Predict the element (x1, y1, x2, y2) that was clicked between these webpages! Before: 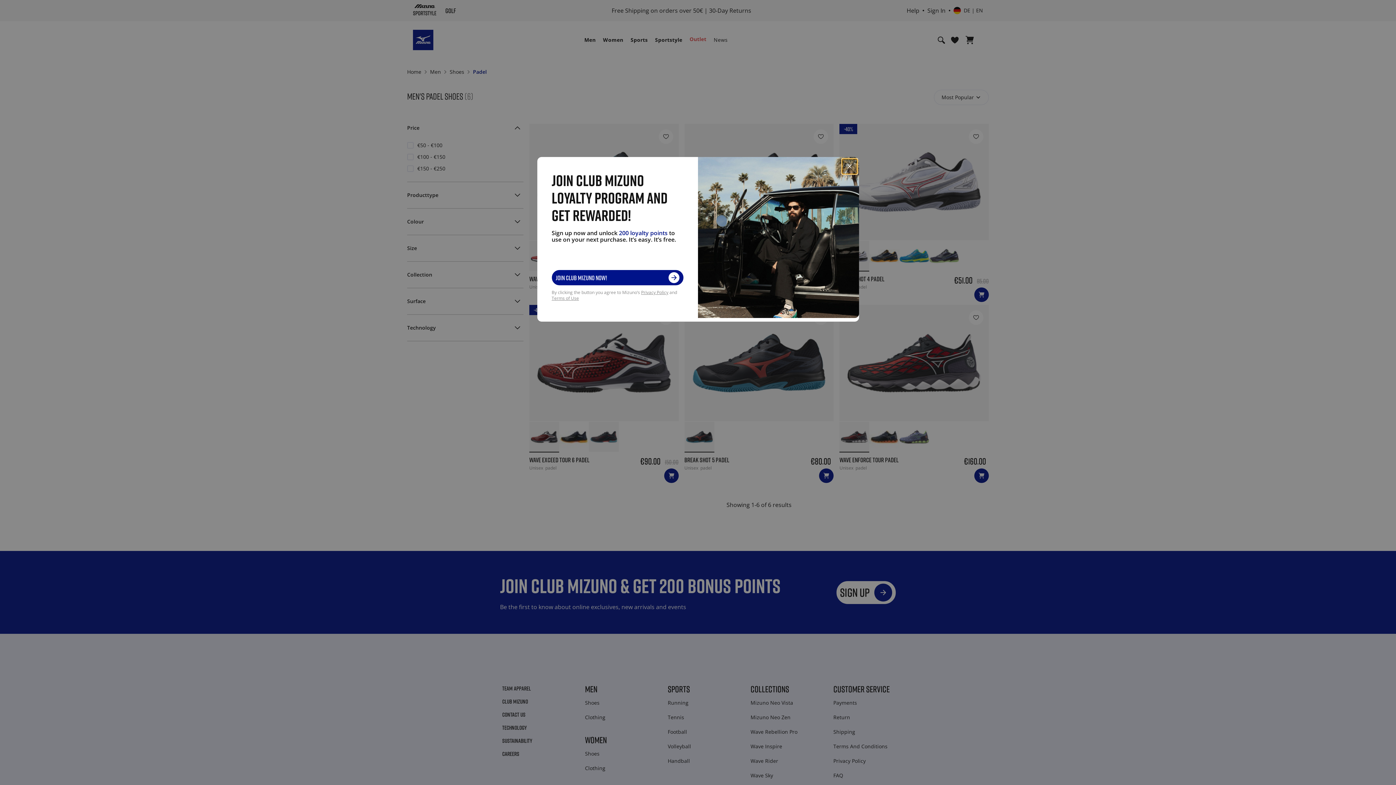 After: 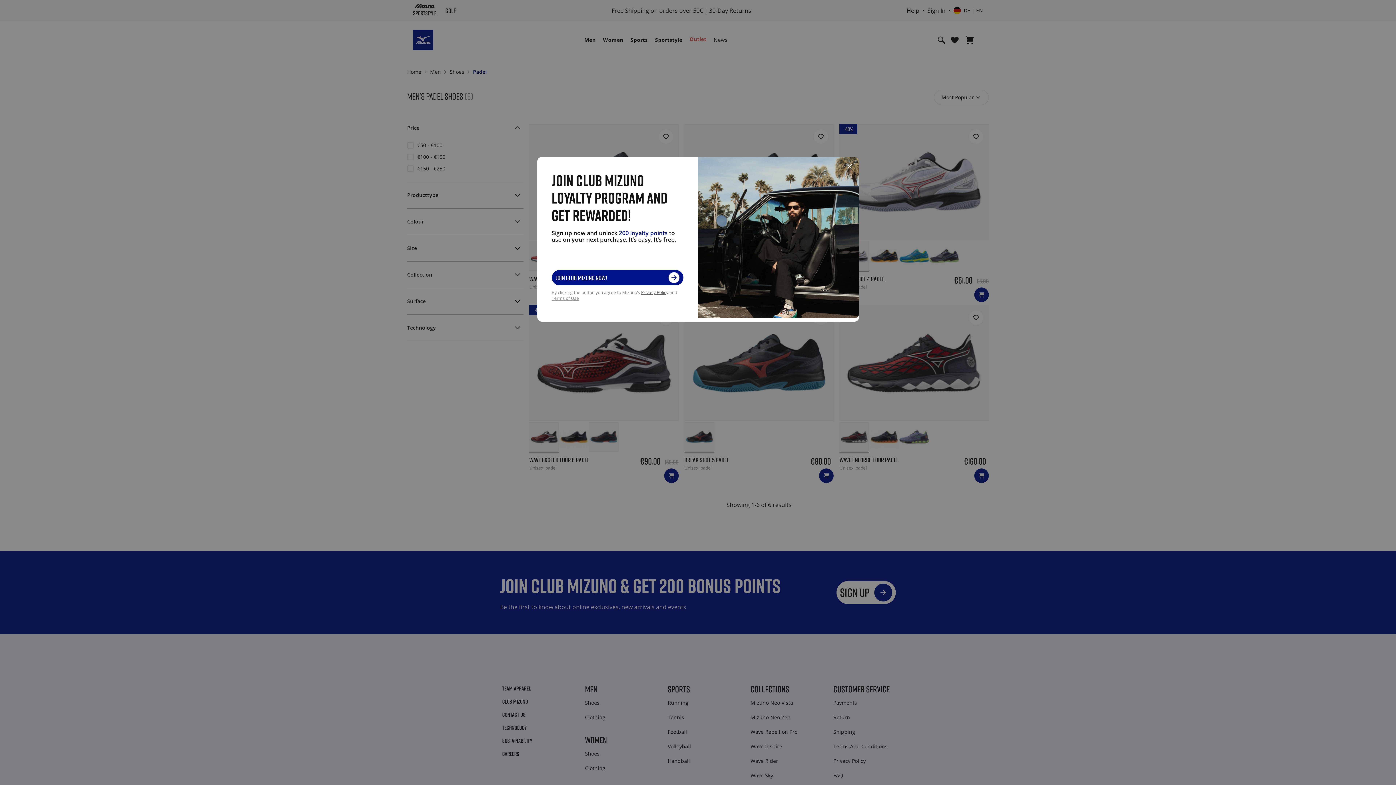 Action: label: Privacy Policy bbox: (641, 289, 668, 295)